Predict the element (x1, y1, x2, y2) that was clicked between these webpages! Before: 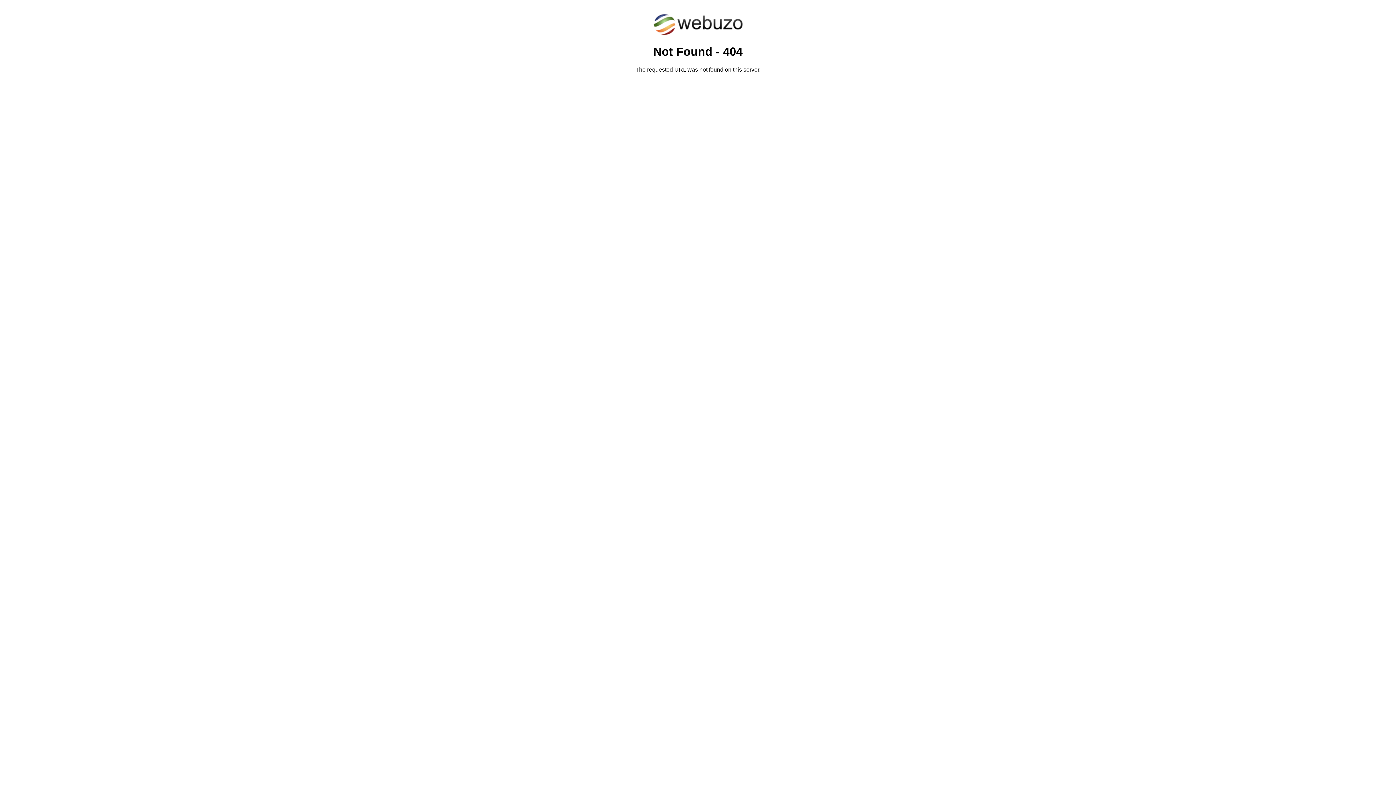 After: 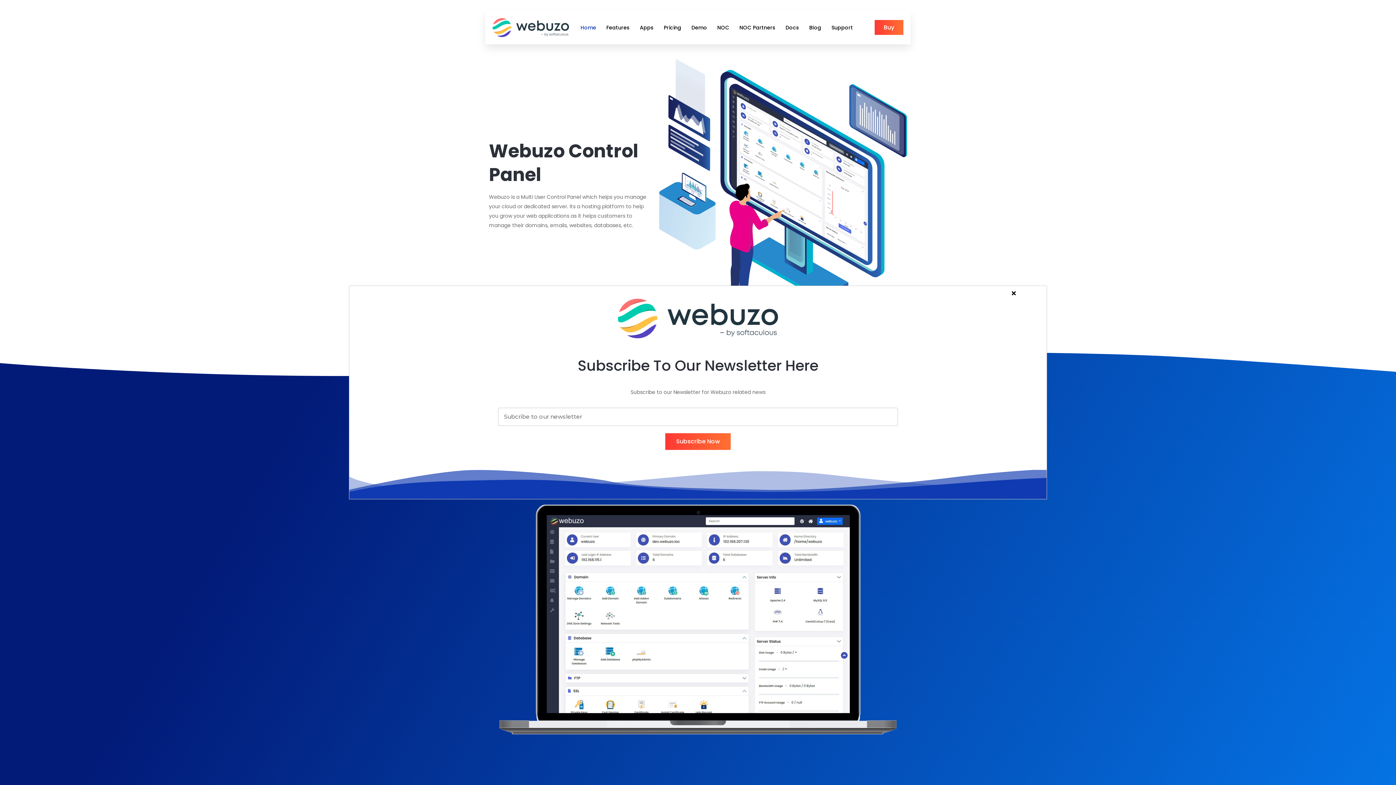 Action: bbox: (652, 30, 743, 37)